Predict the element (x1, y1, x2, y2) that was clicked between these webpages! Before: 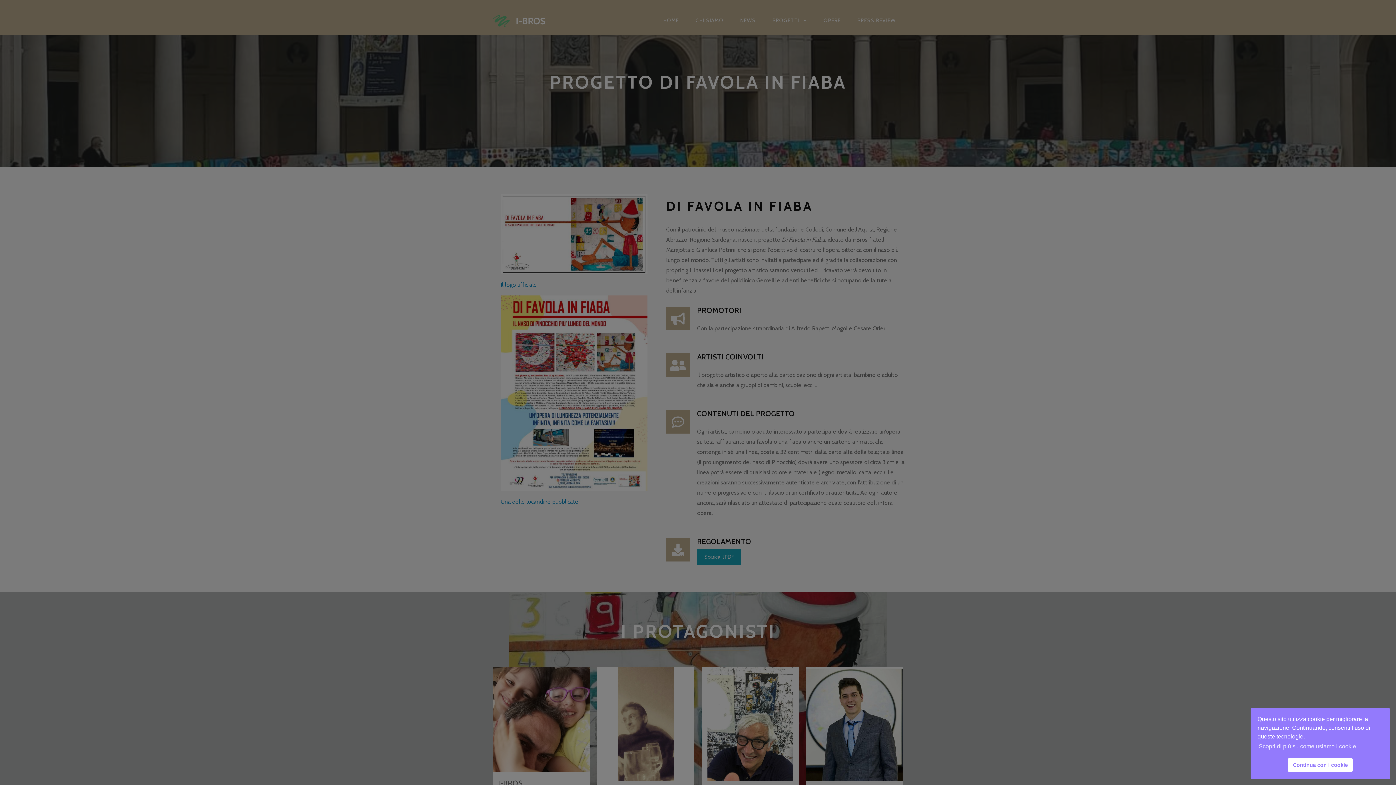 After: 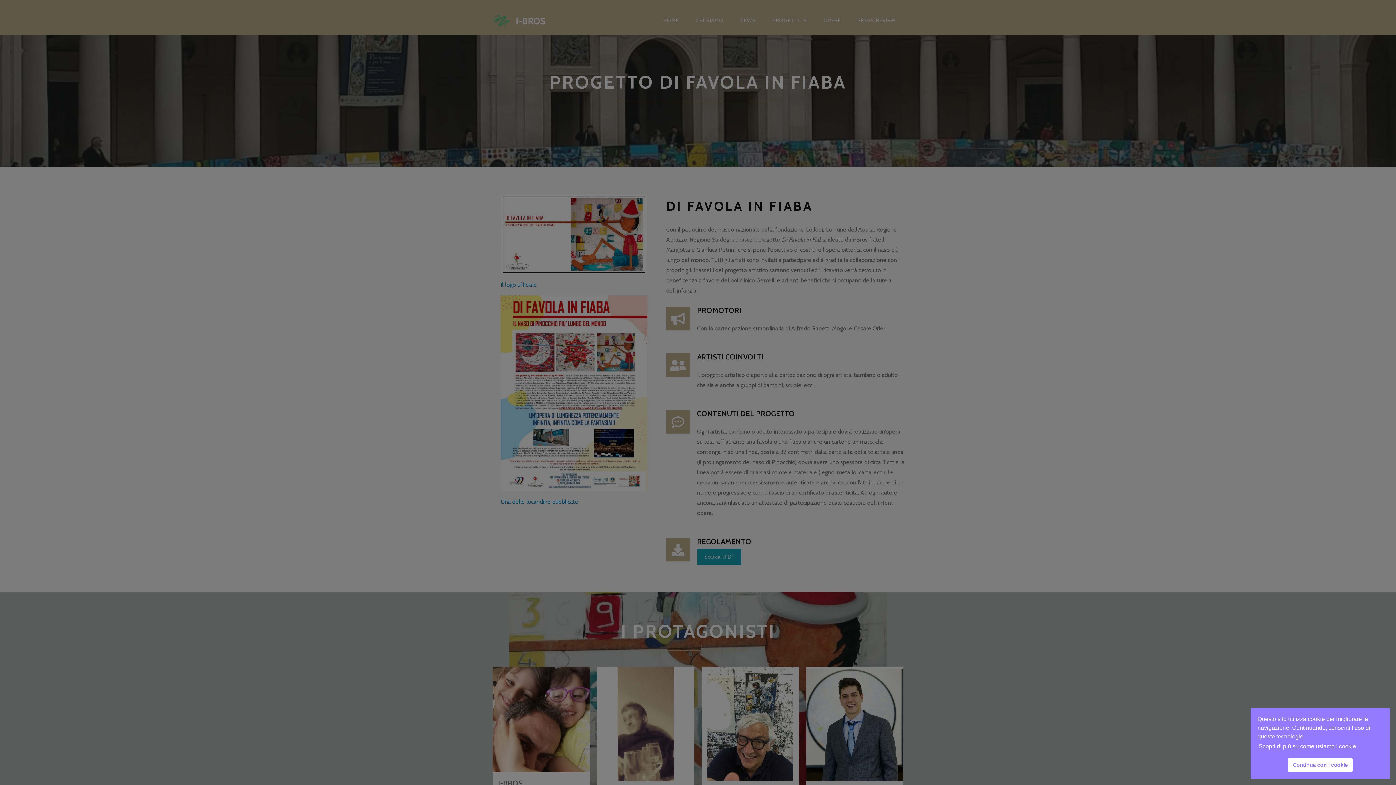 Action: bbox: (1257, 741, 1359, 752) label: learn more about cookies